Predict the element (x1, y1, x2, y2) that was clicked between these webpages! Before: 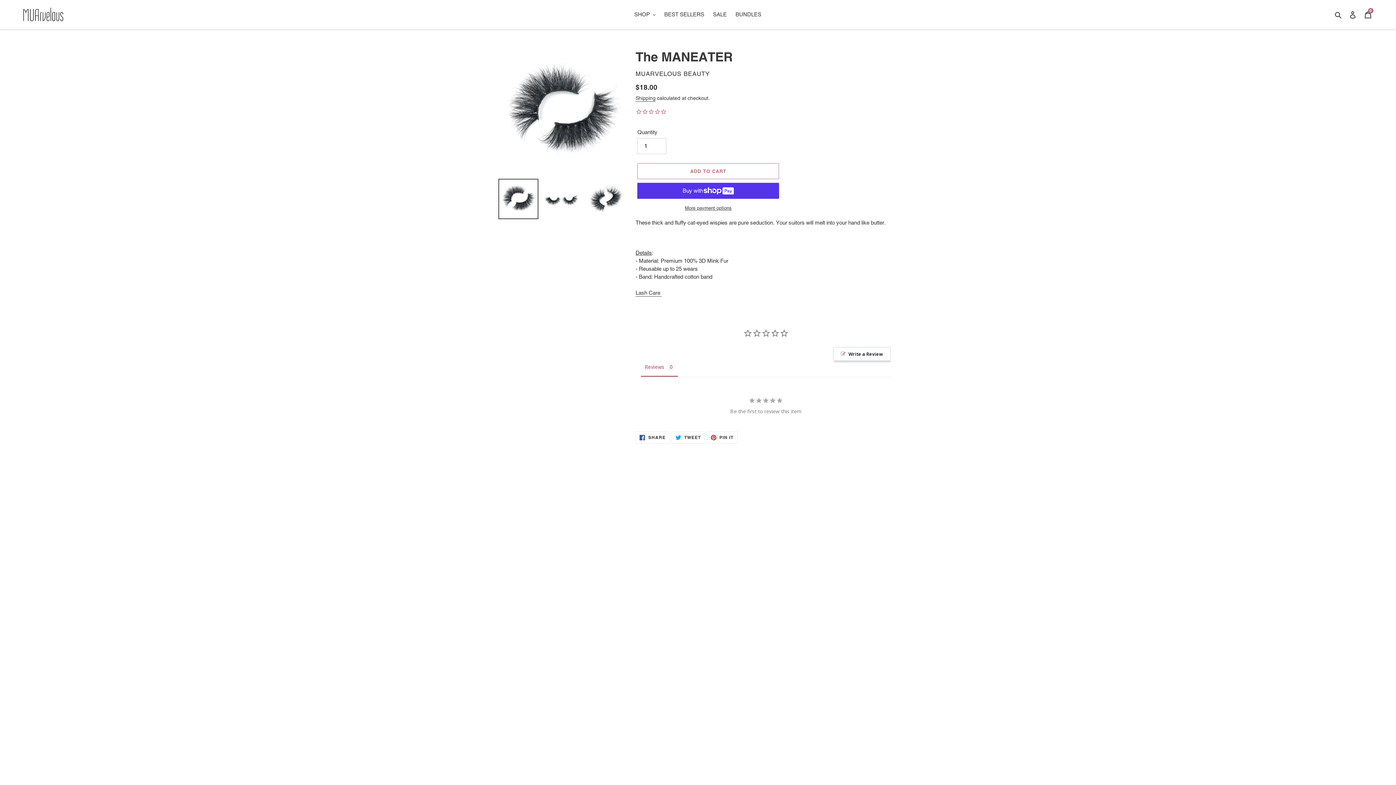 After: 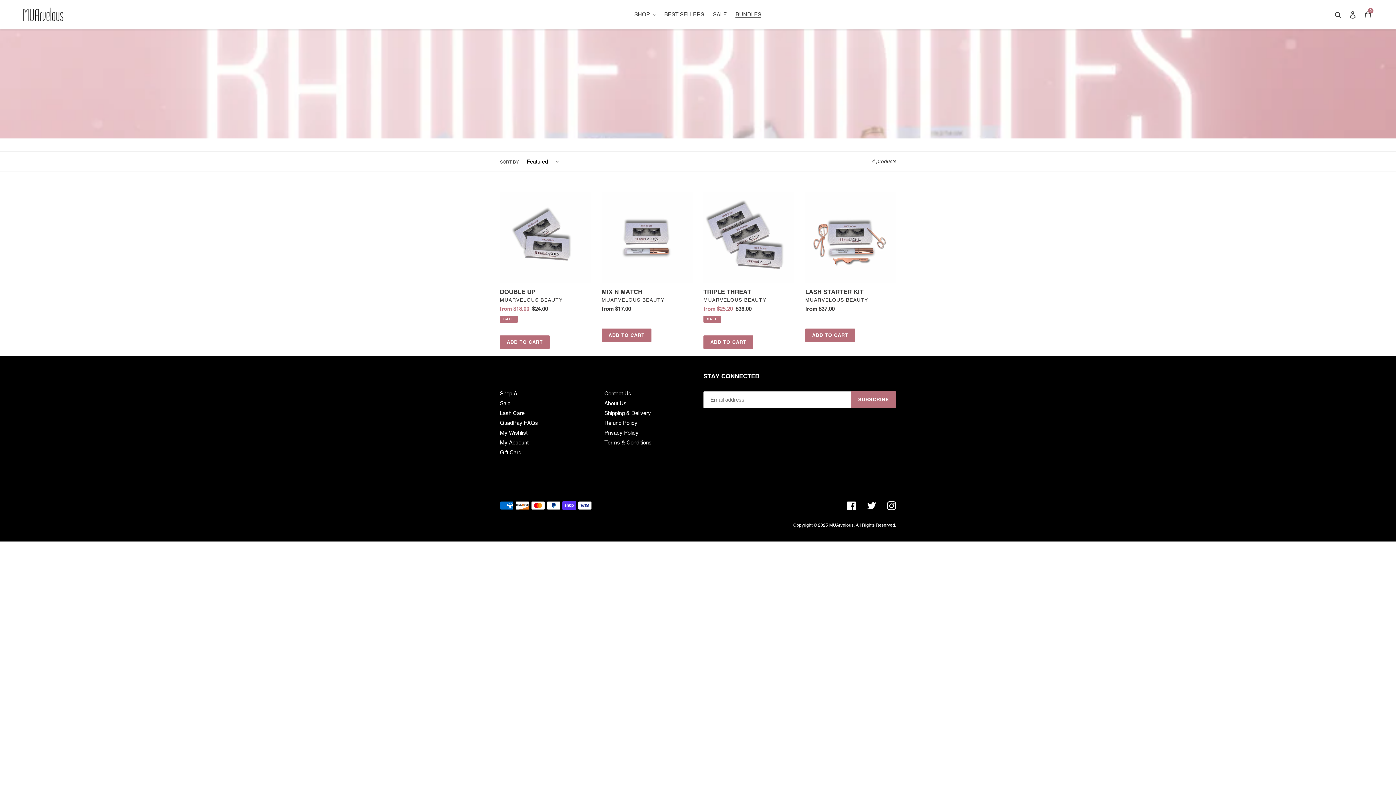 Action: bbox: (732, 9, 765, 19) label: BUNDLES